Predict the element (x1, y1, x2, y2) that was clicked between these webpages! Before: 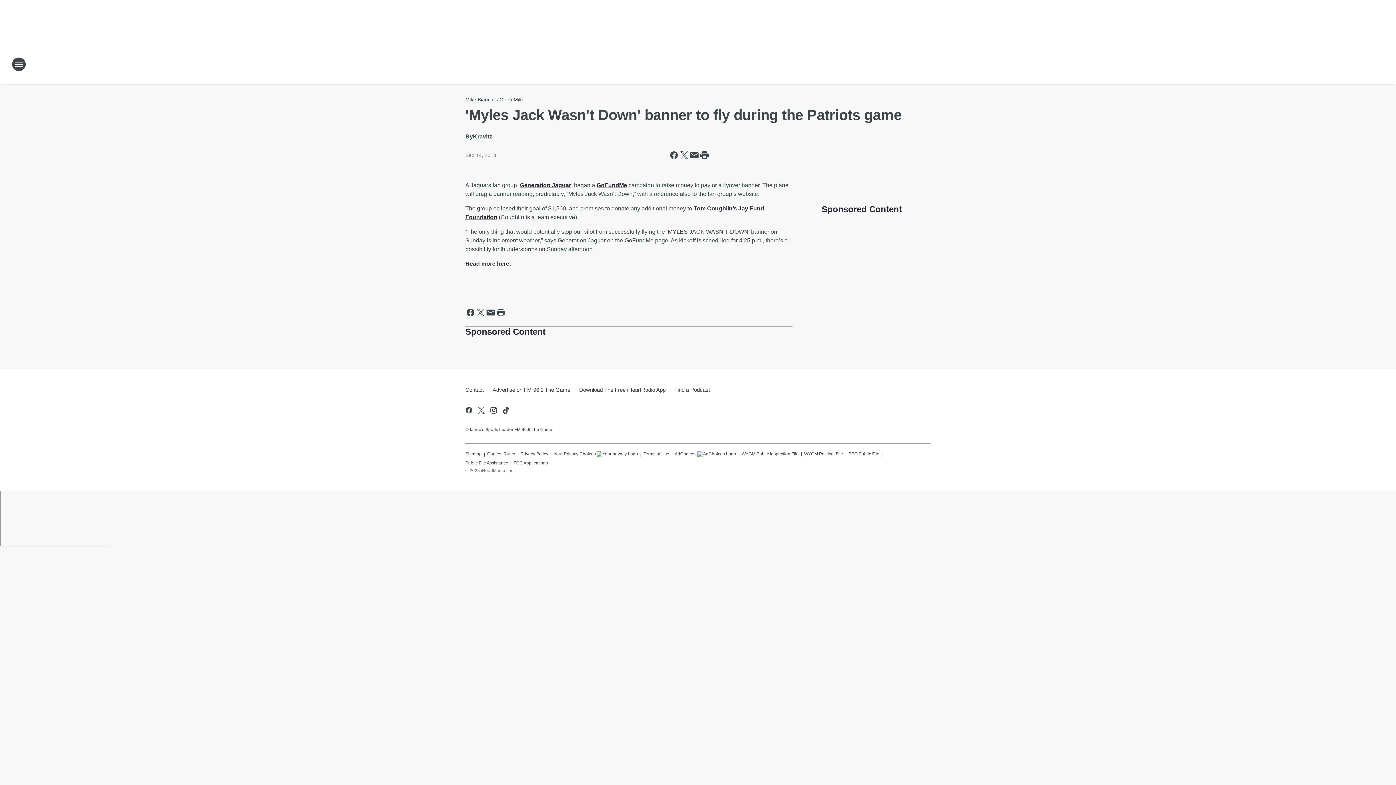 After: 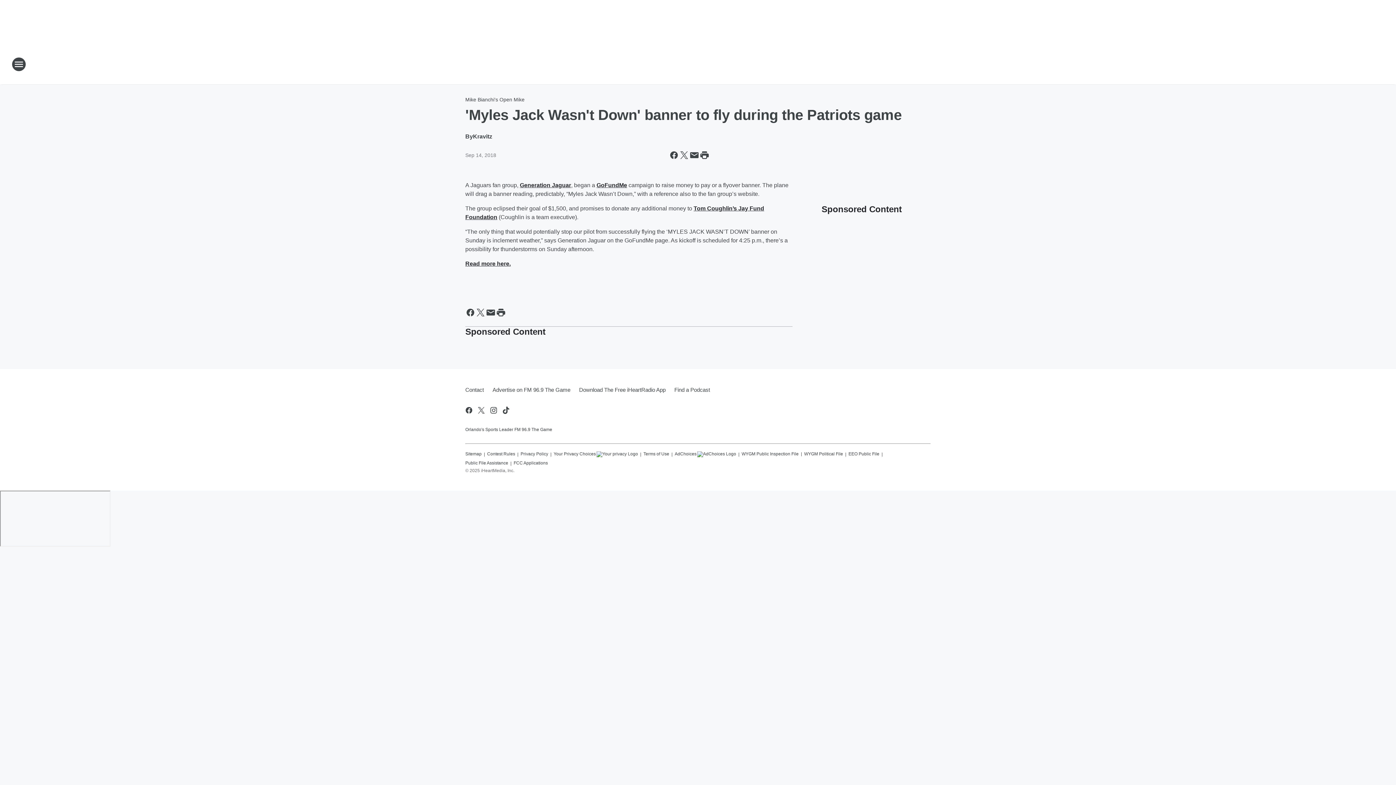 Action: bbox: (465, 260, 510, 266) label: Read more here.